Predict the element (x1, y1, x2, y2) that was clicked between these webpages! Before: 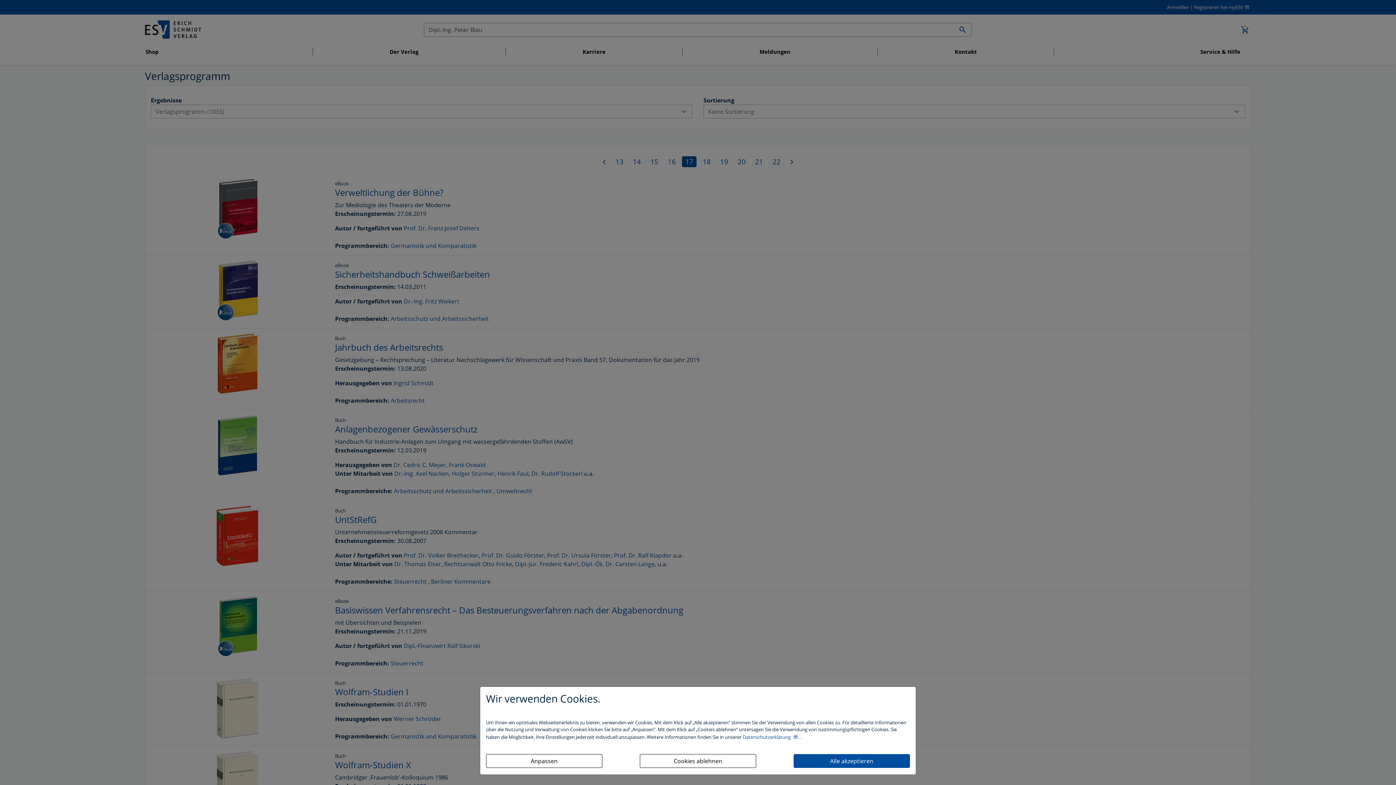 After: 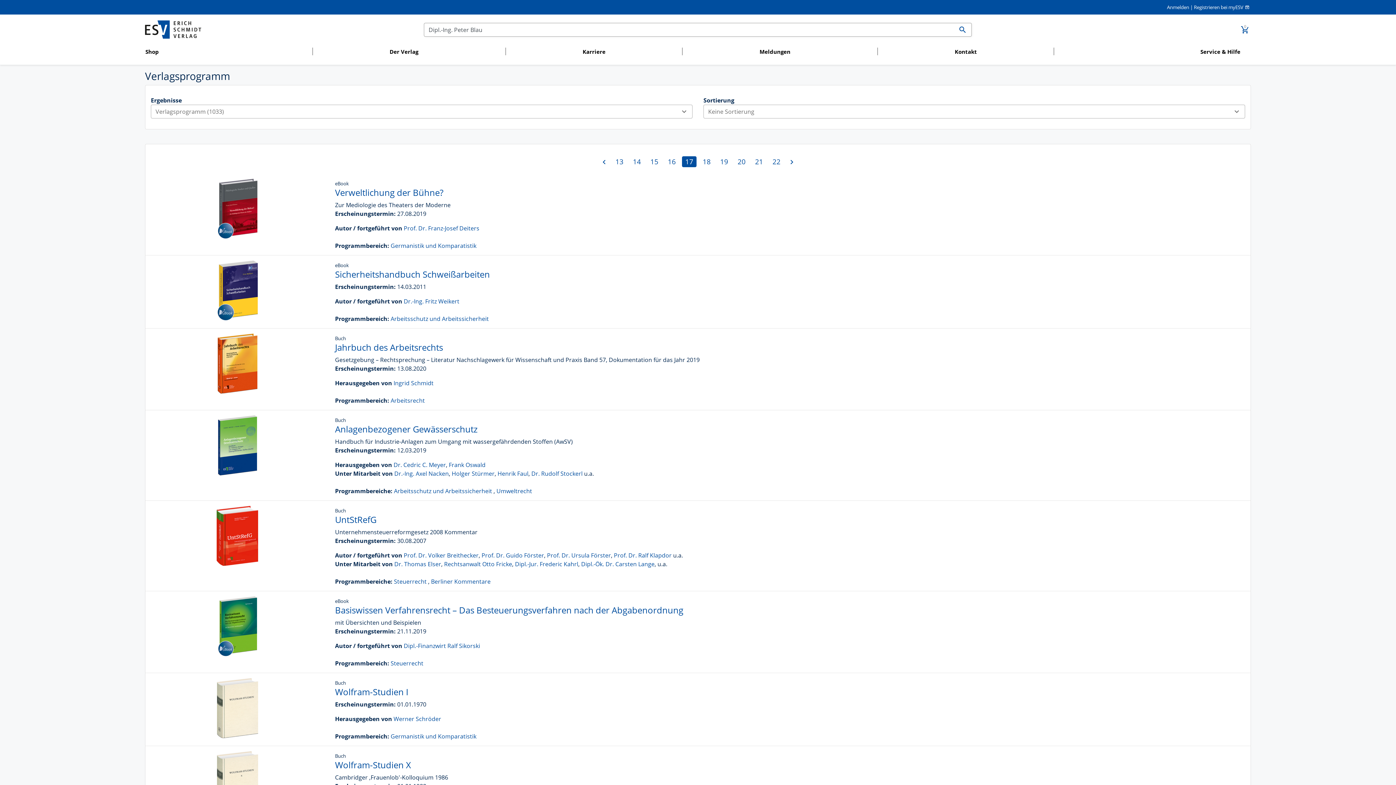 Action: bbox: (793, 754, 910, 768) label: Alle akzeptieren